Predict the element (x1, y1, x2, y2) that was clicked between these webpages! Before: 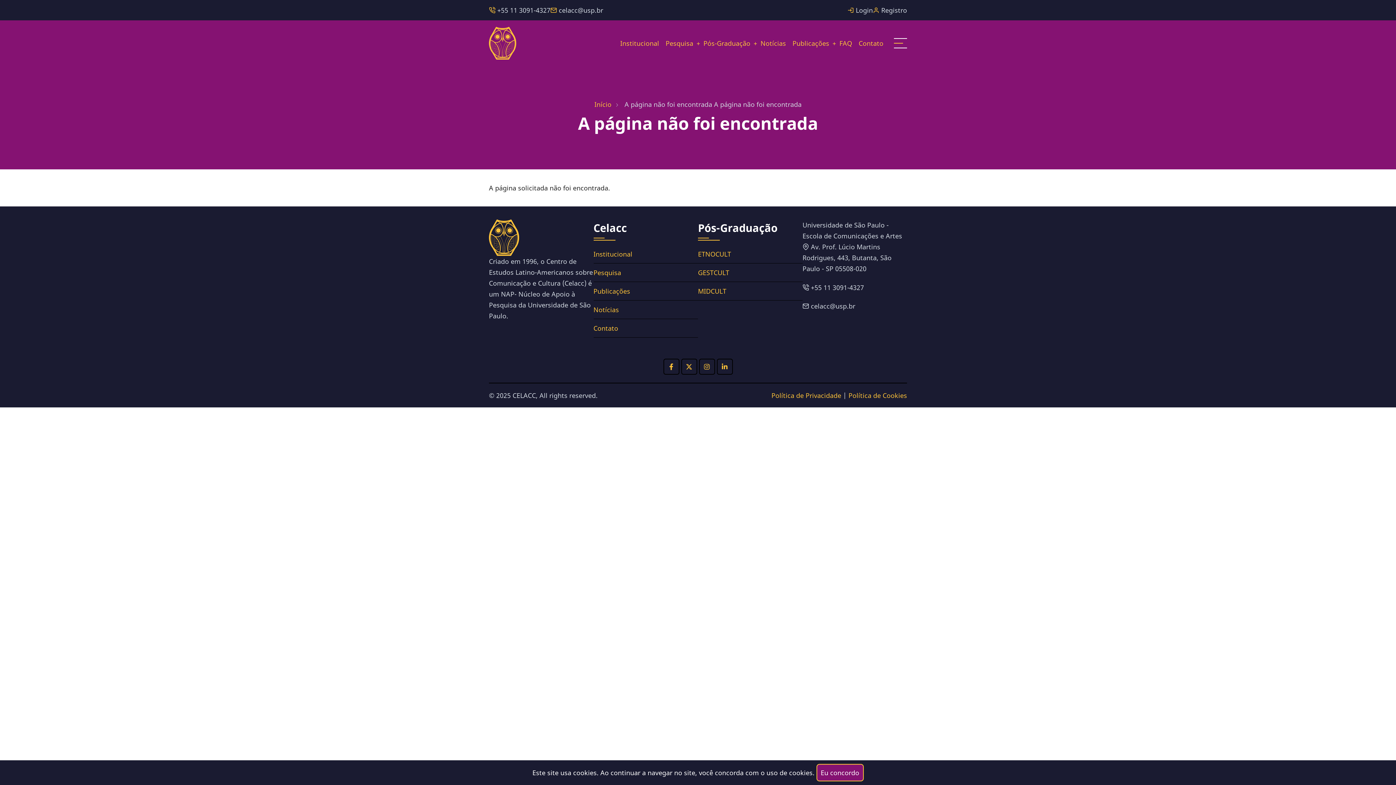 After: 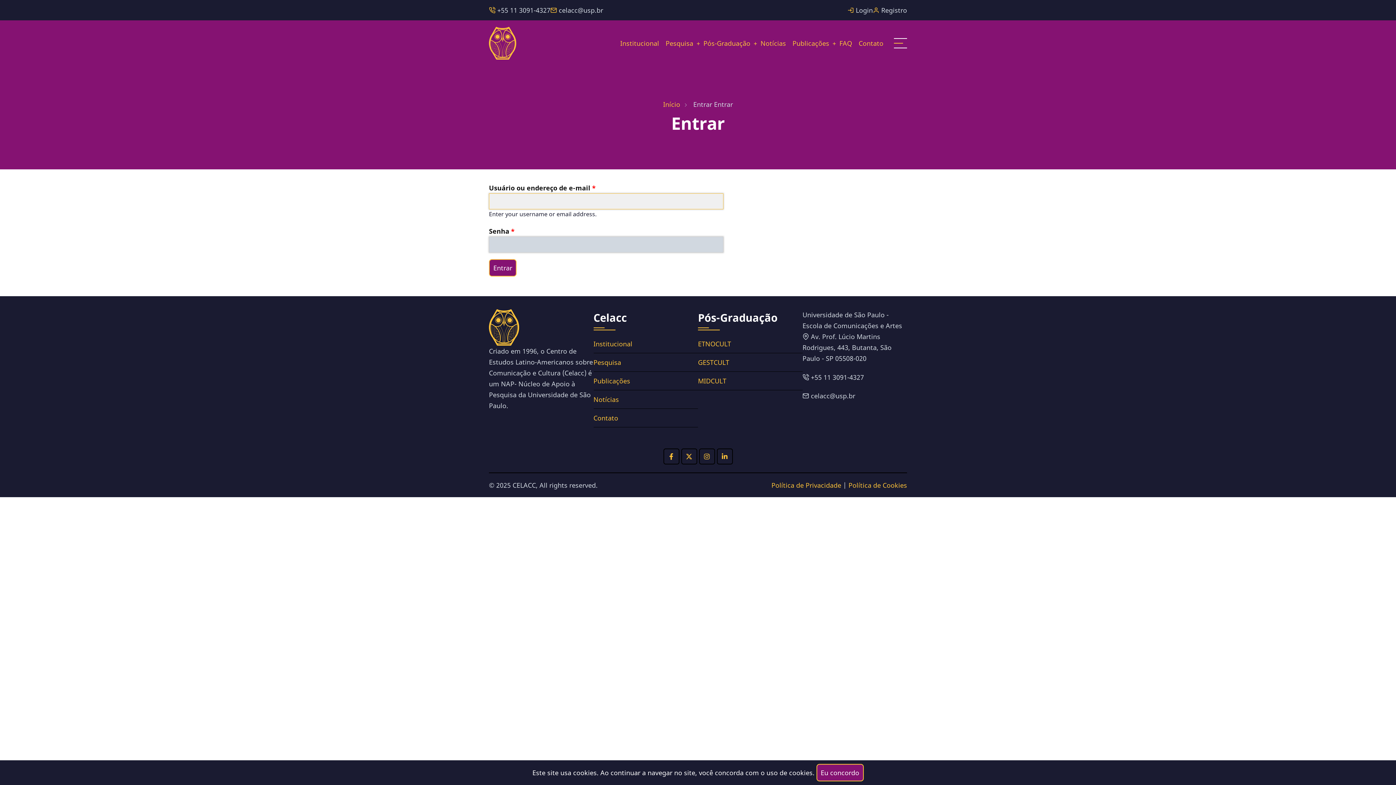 Action: bbox: (847, 5, 873, 14) label:  Login